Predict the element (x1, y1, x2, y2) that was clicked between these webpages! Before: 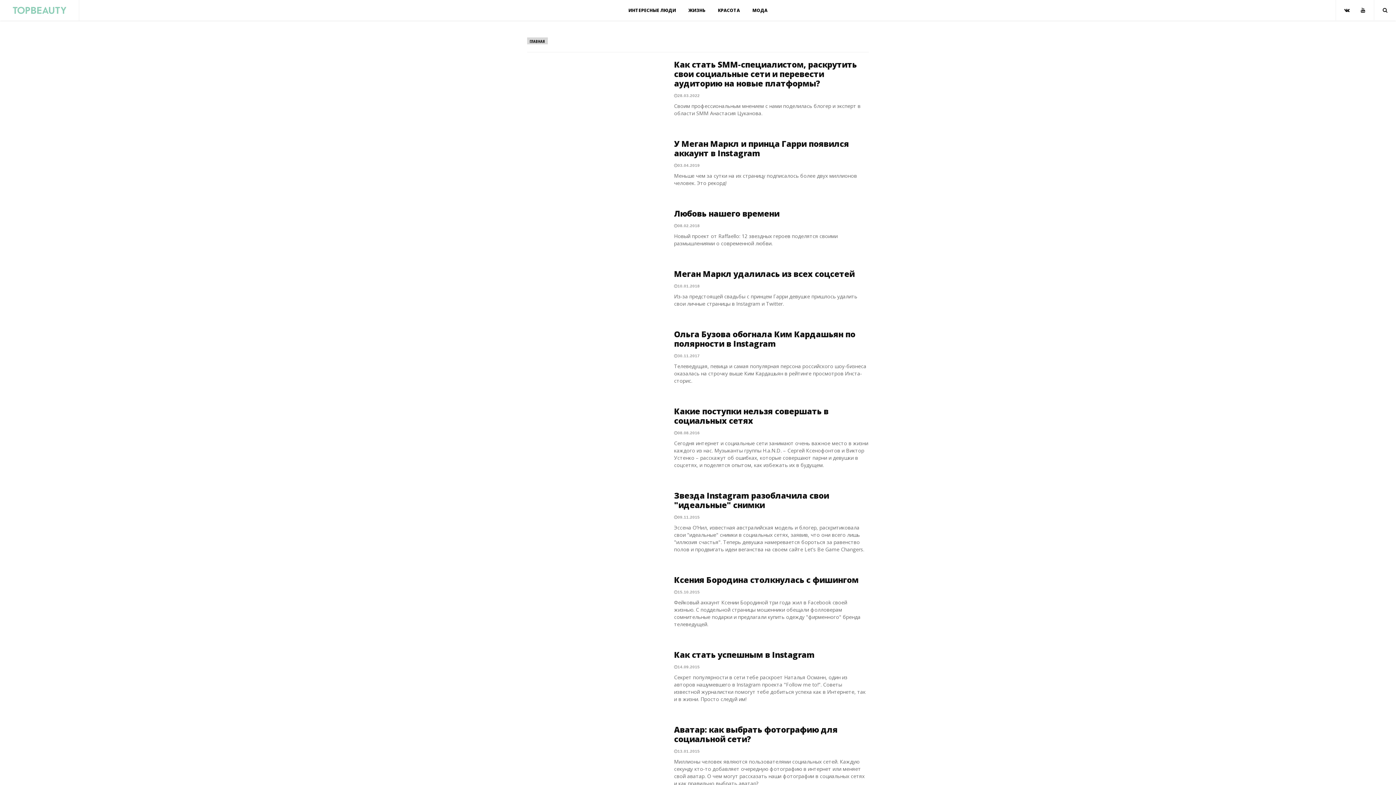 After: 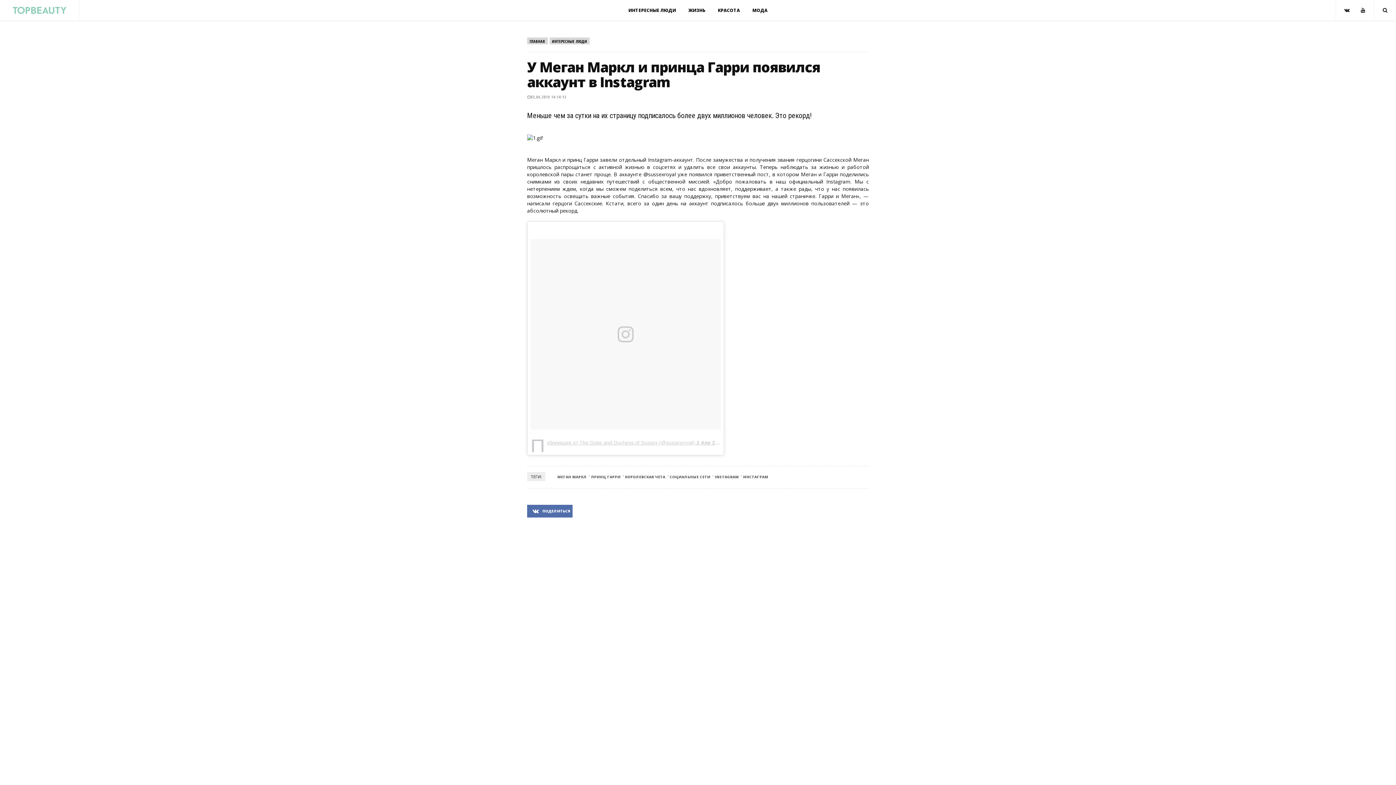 Action: label: 03.04.2019 bbox: (674, 163, 699, 167)